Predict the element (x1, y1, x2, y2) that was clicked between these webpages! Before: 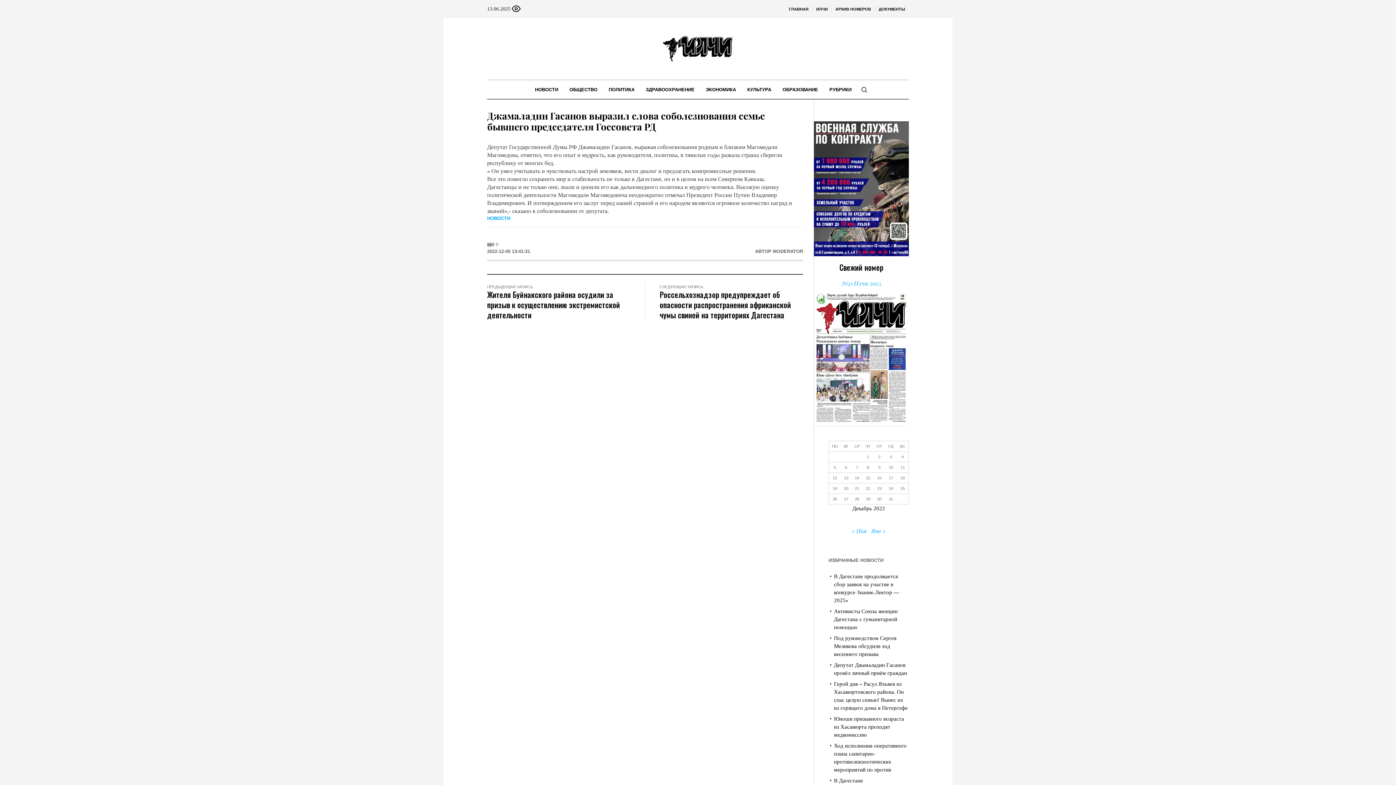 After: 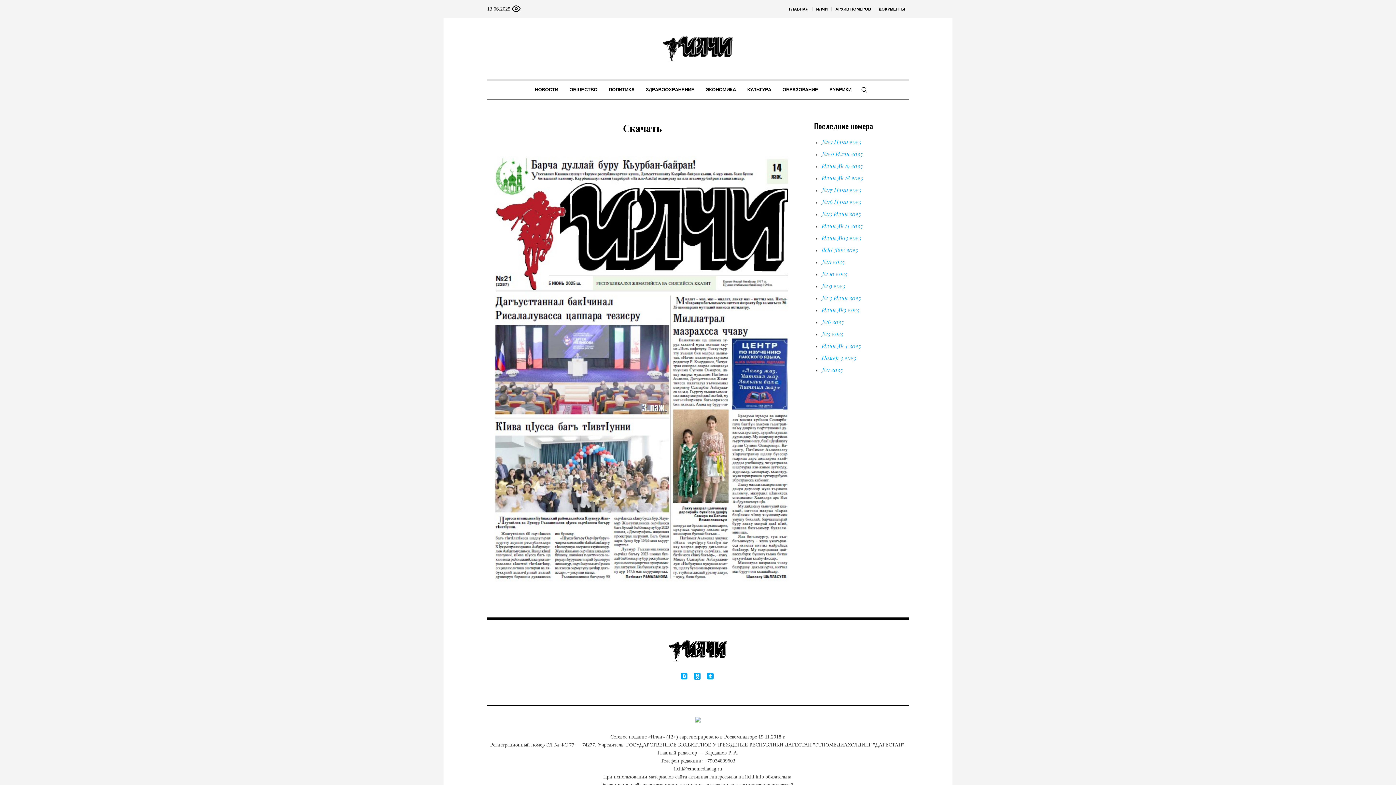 Action: bbox: (814, 352, 909, 360)